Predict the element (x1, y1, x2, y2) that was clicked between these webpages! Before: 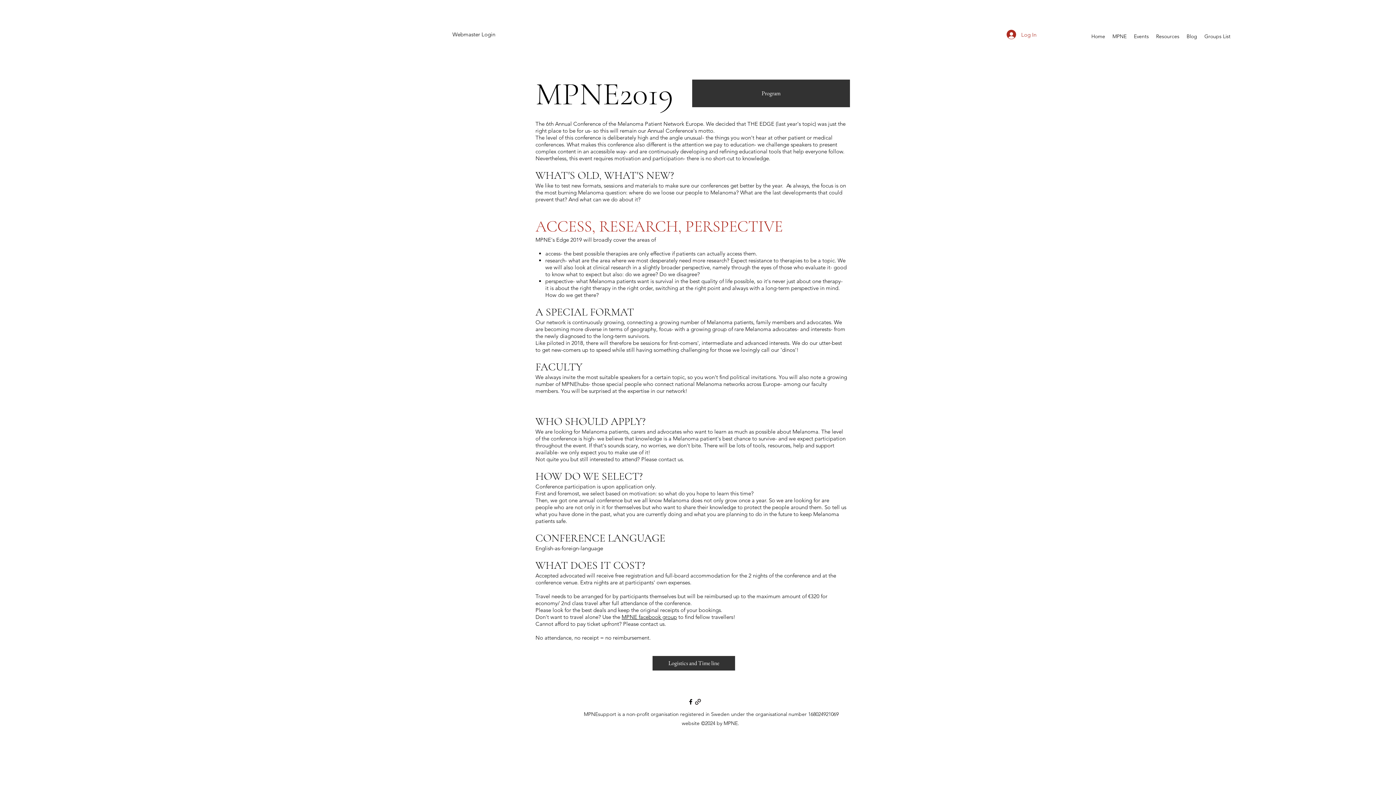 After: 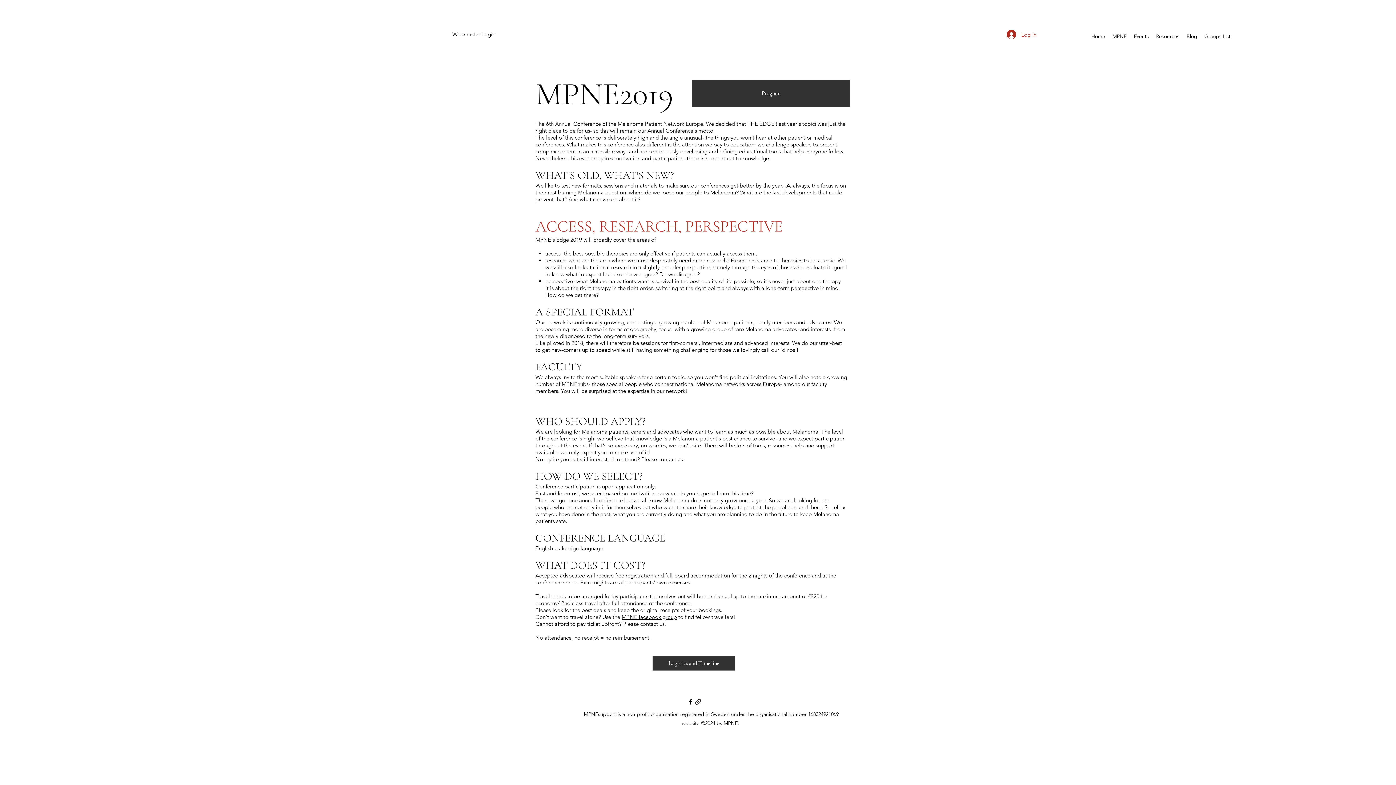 Action: bbox: (621, 613, 677, 620) label: MPNE facebook group